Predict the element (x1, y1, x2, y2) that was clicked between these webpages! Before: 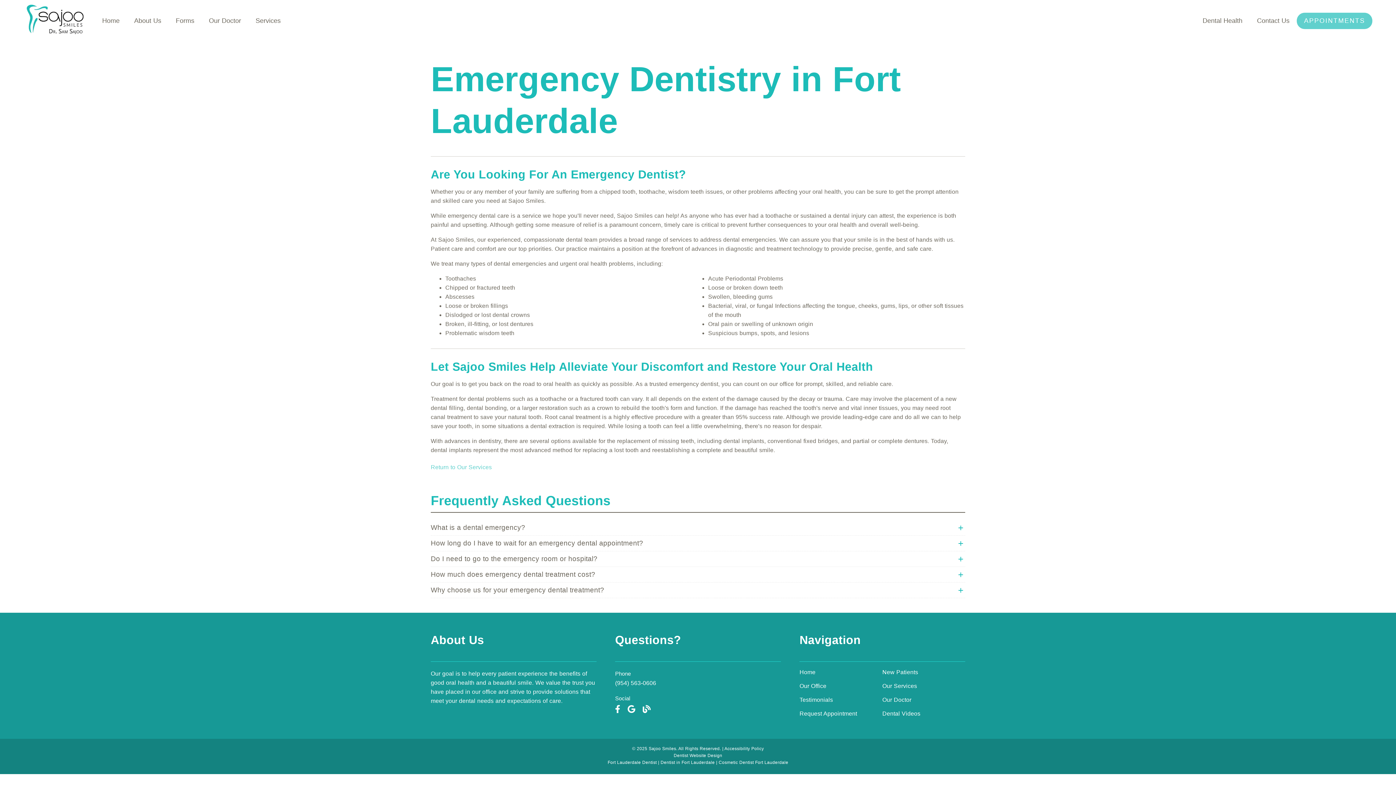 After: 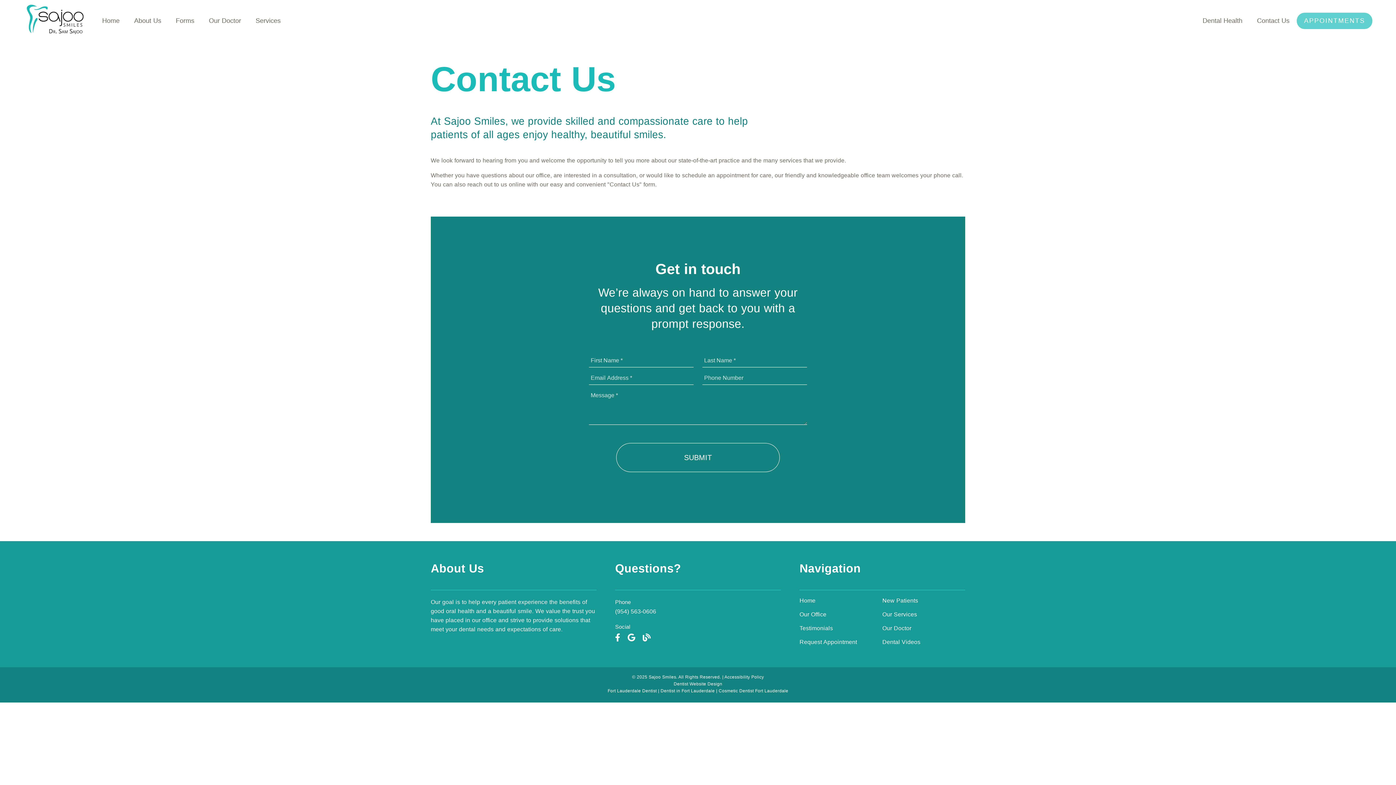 Action: bbox: (1257, 17, 1289, 24) label: Contact Us